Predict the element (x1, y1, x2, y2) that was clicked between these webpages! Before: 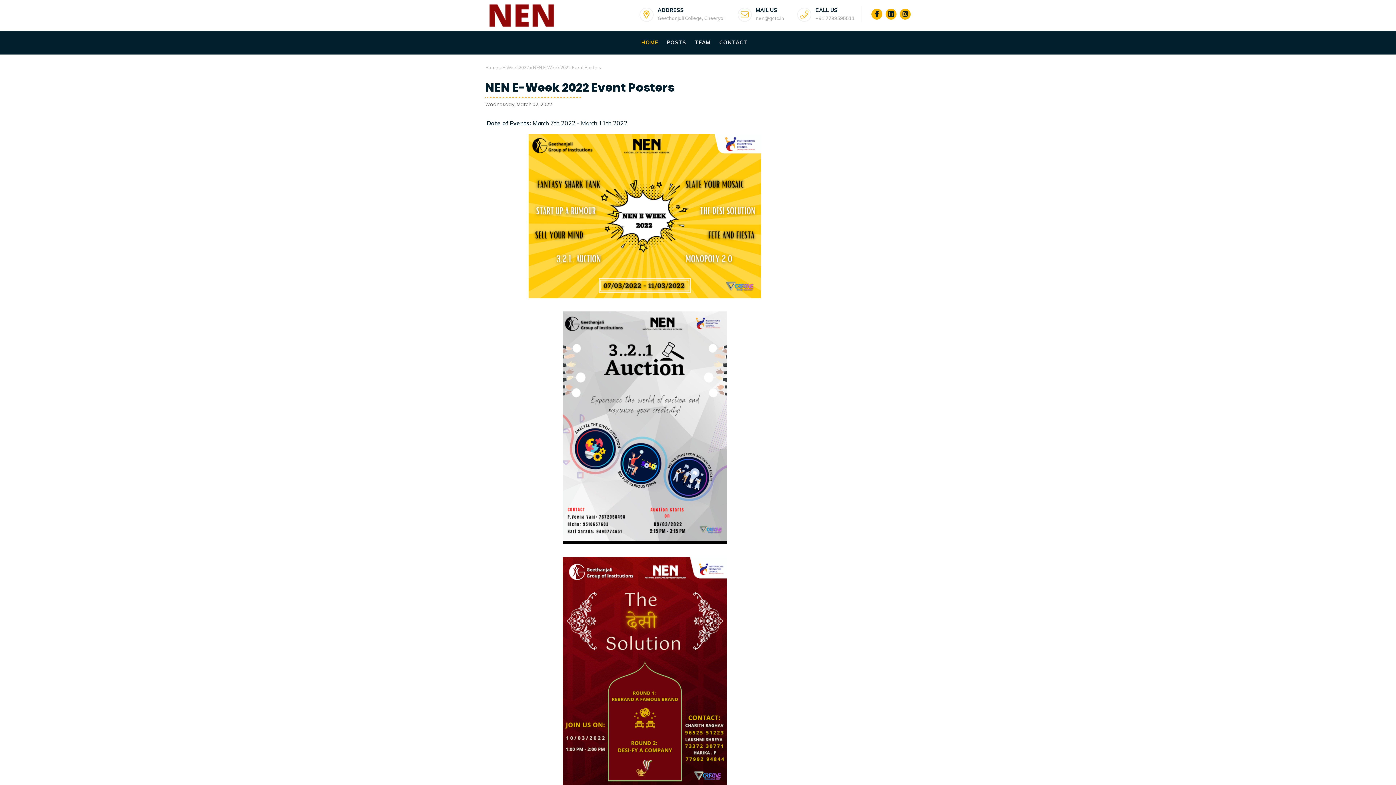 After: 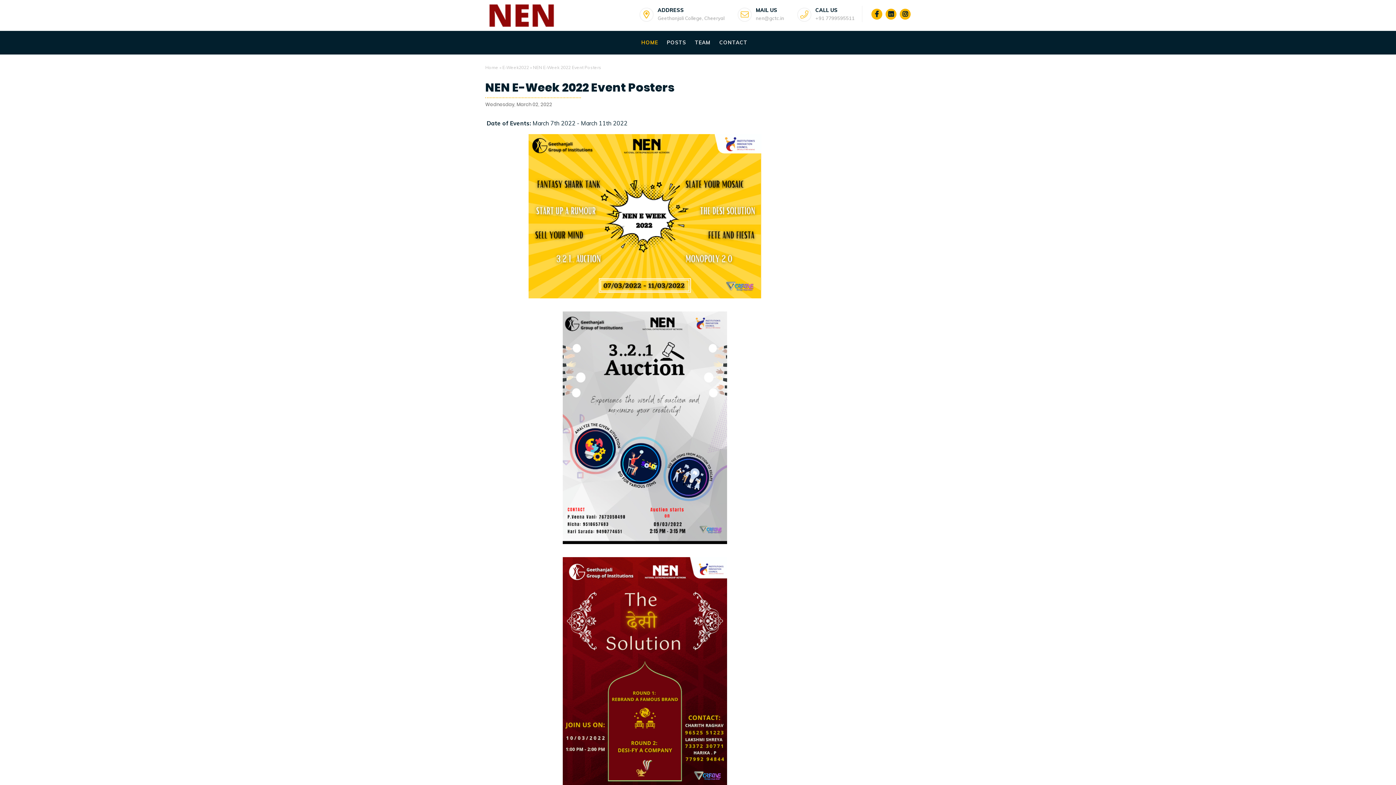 Action: bbox: (888, 10, 894, 17)